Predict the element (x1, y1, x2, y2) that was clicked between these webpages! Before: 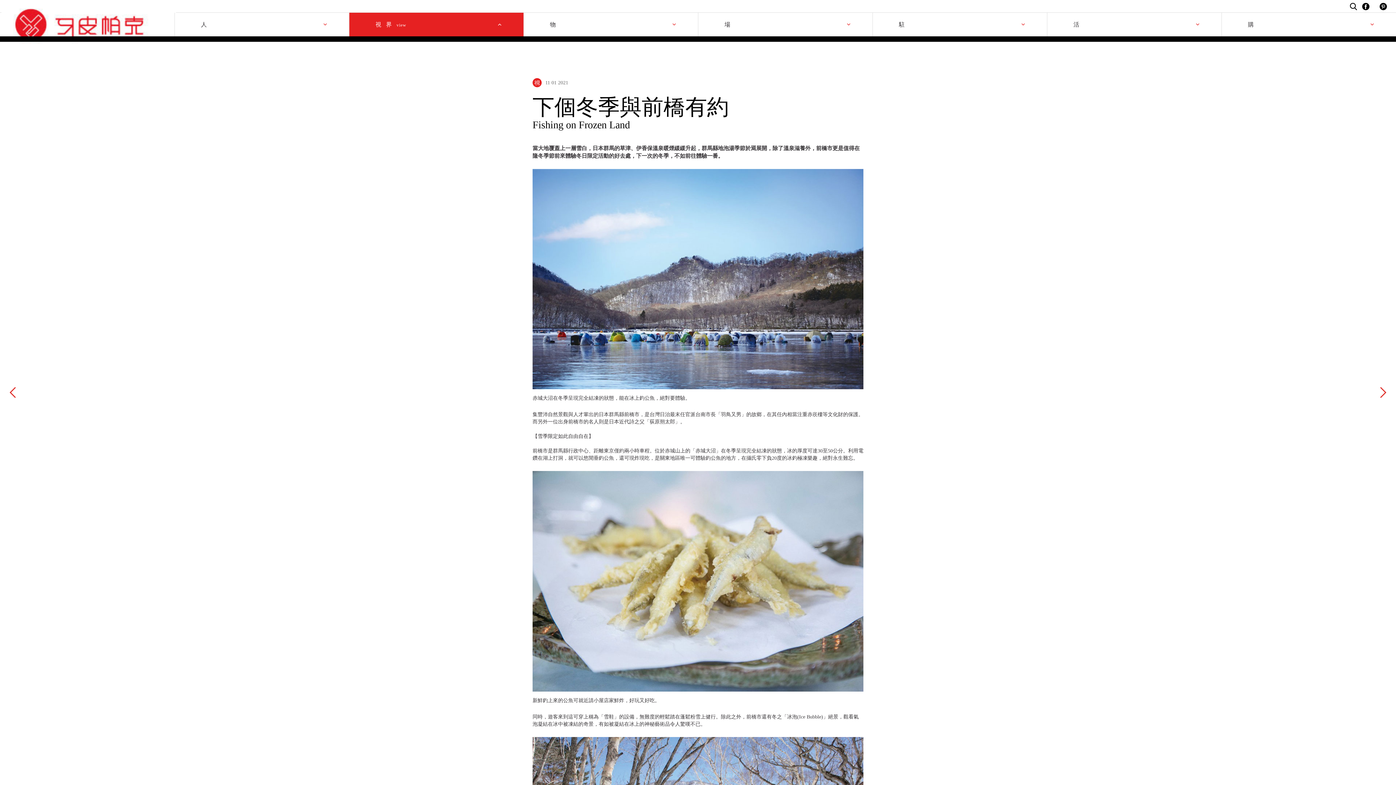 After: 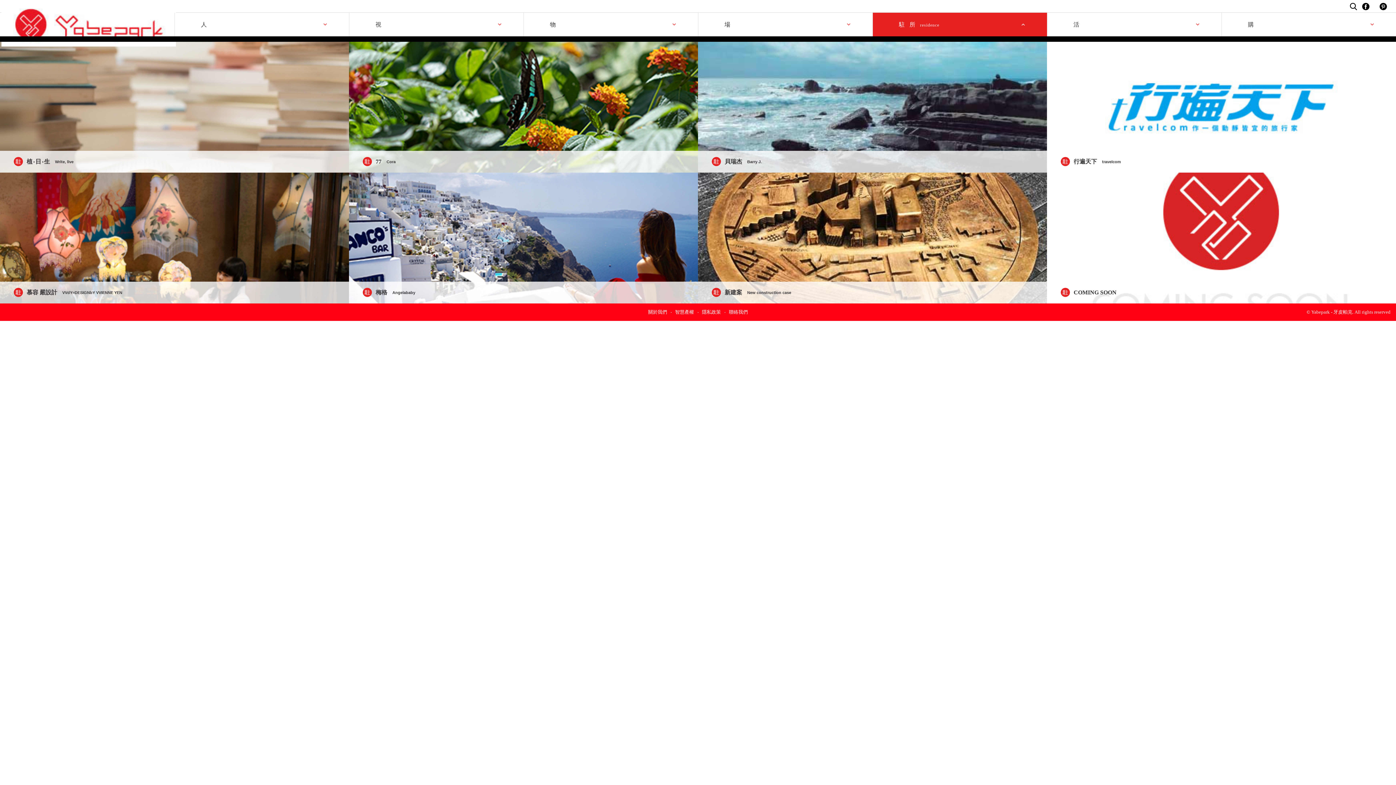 Action: bbox: (872, 12, 1047, 36) label: 駐
駐所residence